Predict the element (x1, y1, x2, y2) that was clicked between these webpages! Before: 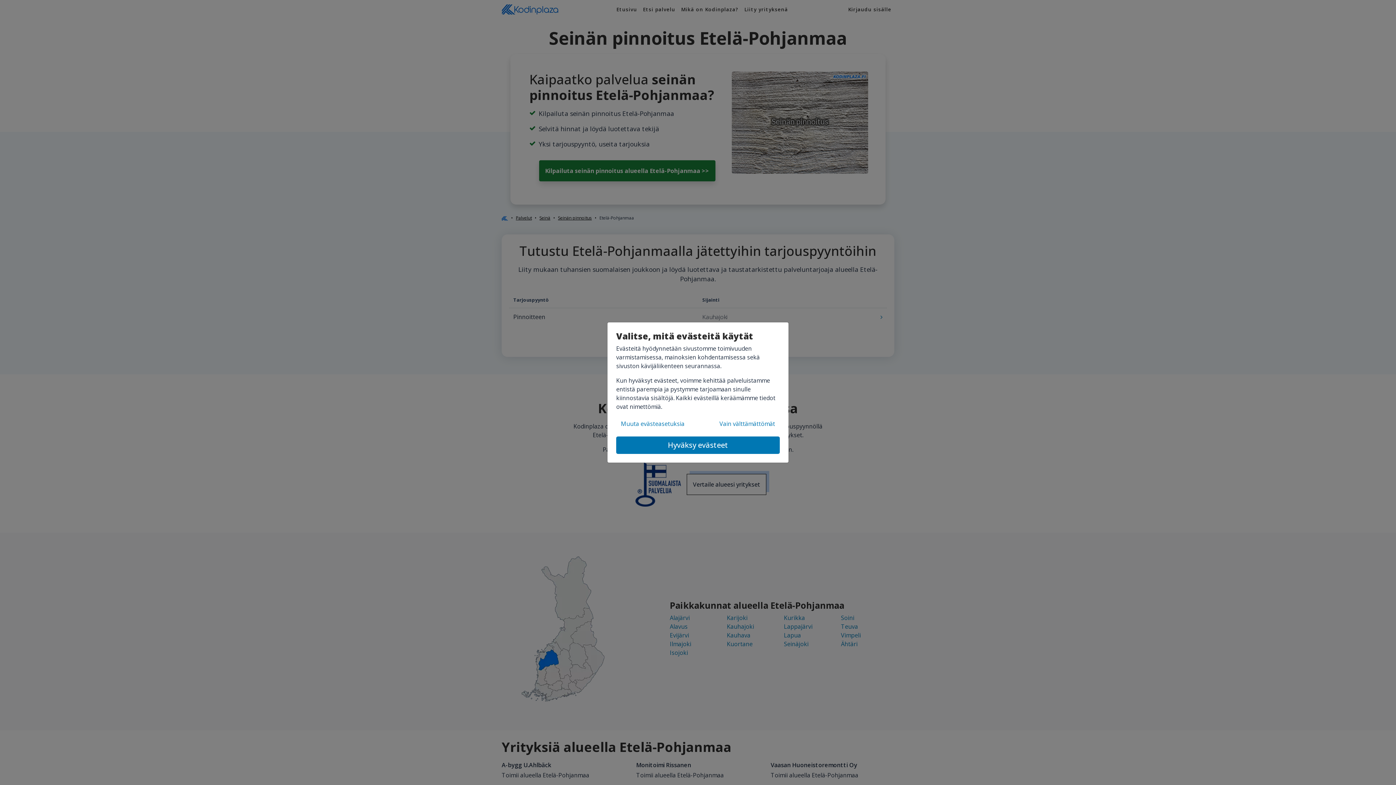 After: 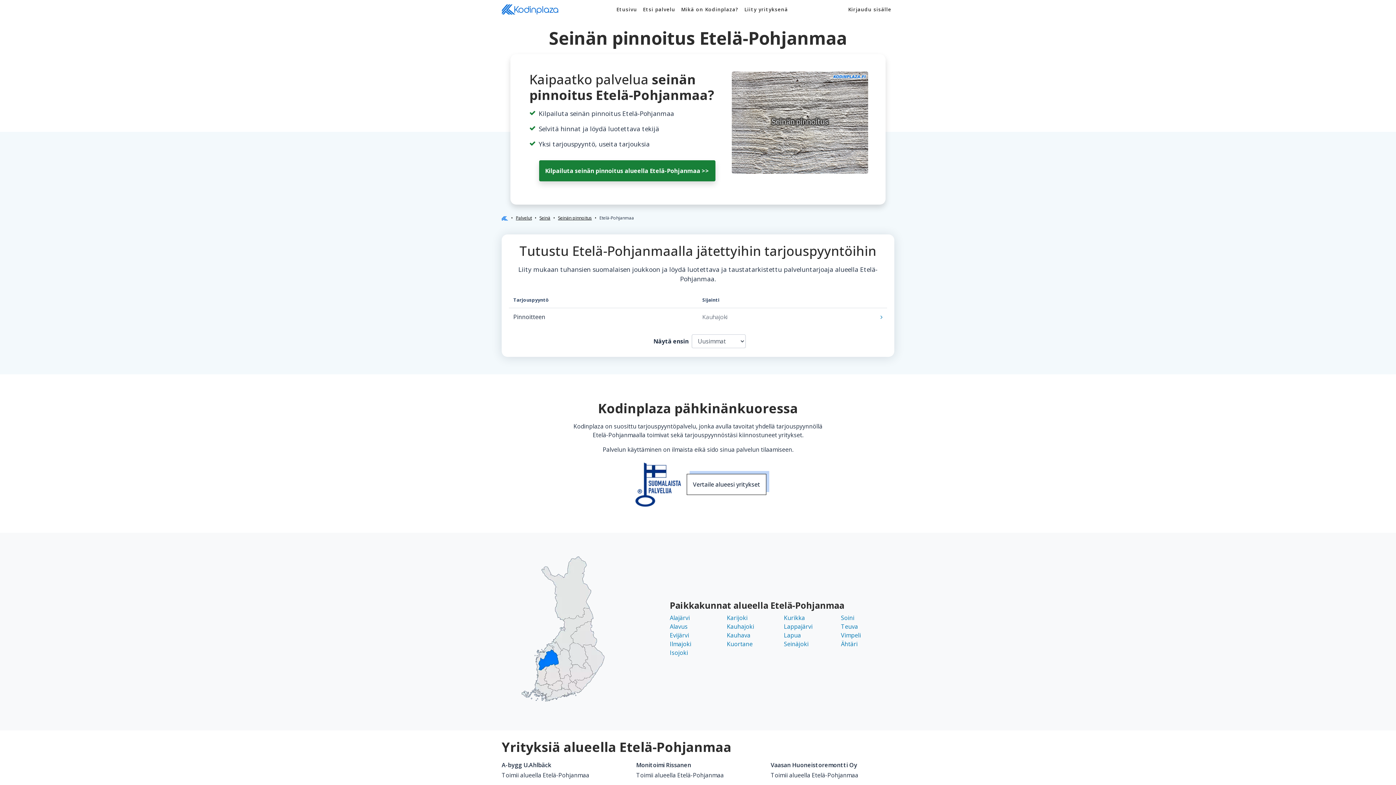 Action: bbox: (714, 417, 780, 430) label: Vain välttämättömät